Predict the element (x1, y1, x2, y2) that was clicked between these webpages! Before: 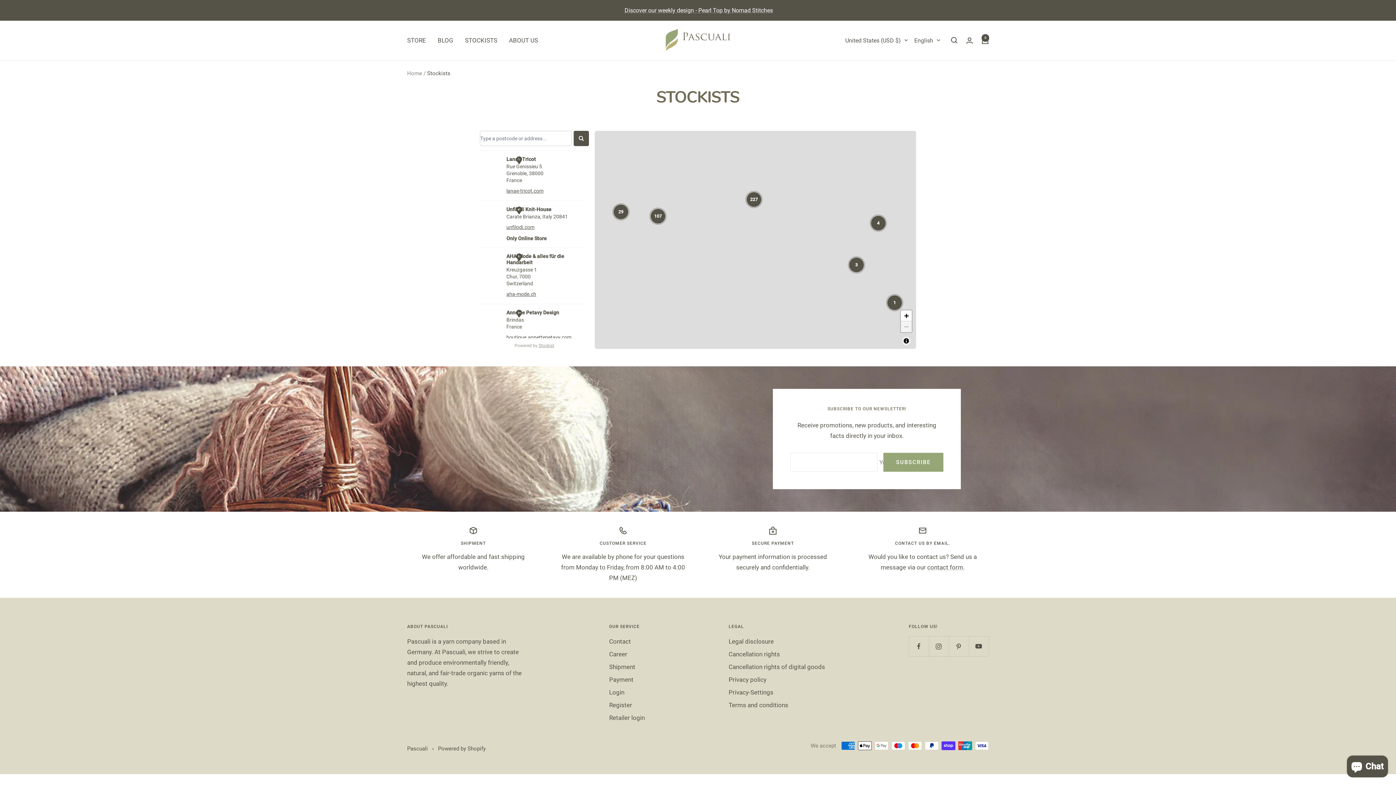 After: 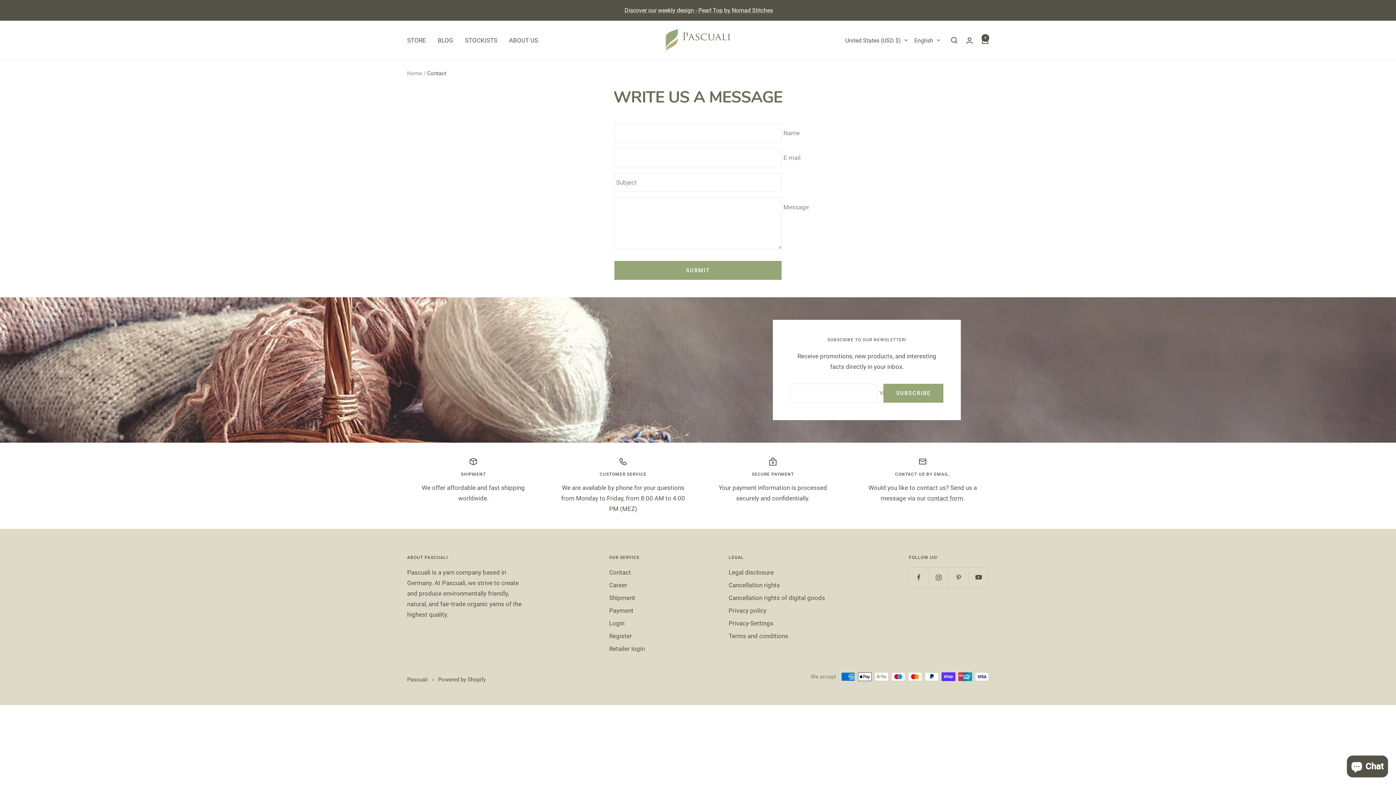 Action: bbox: (927, 564, 963, 571) label: contact form